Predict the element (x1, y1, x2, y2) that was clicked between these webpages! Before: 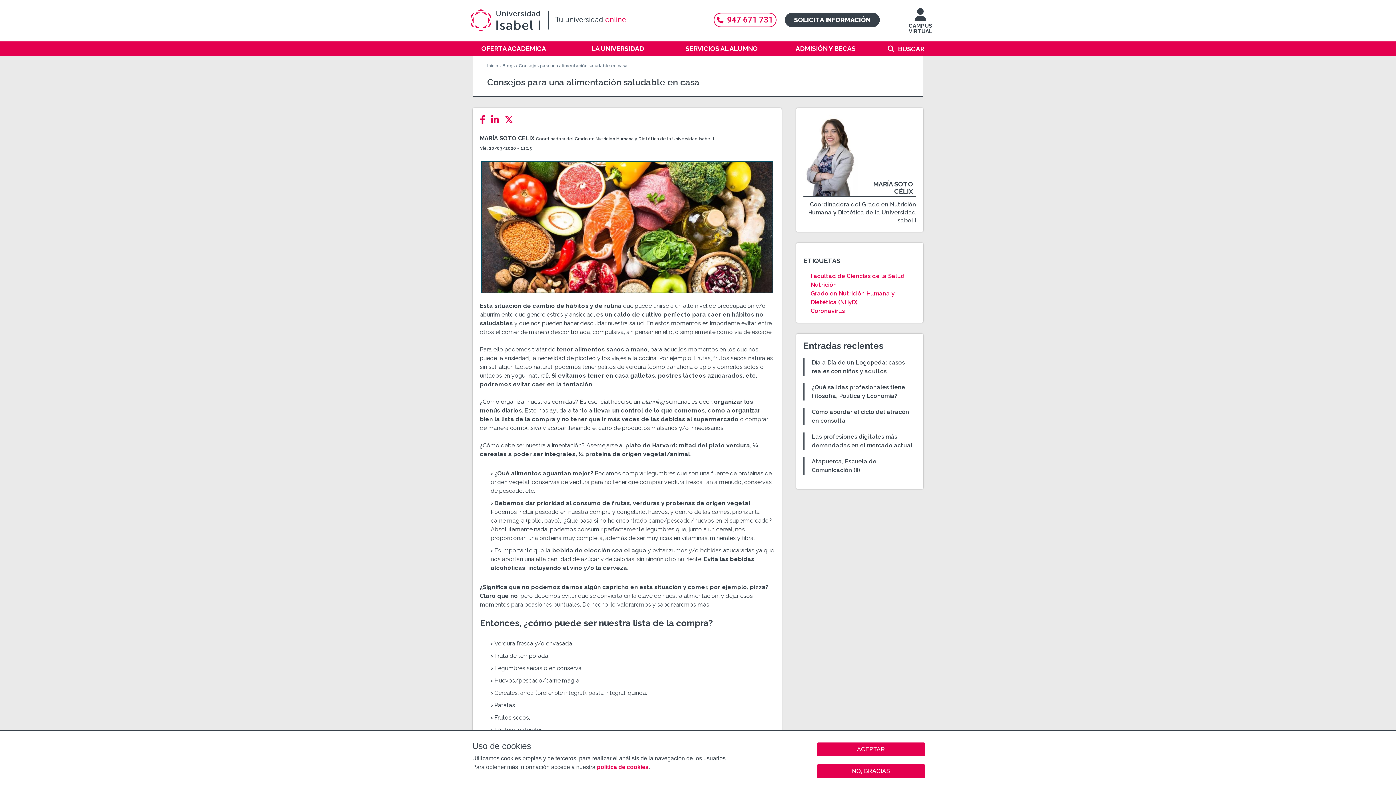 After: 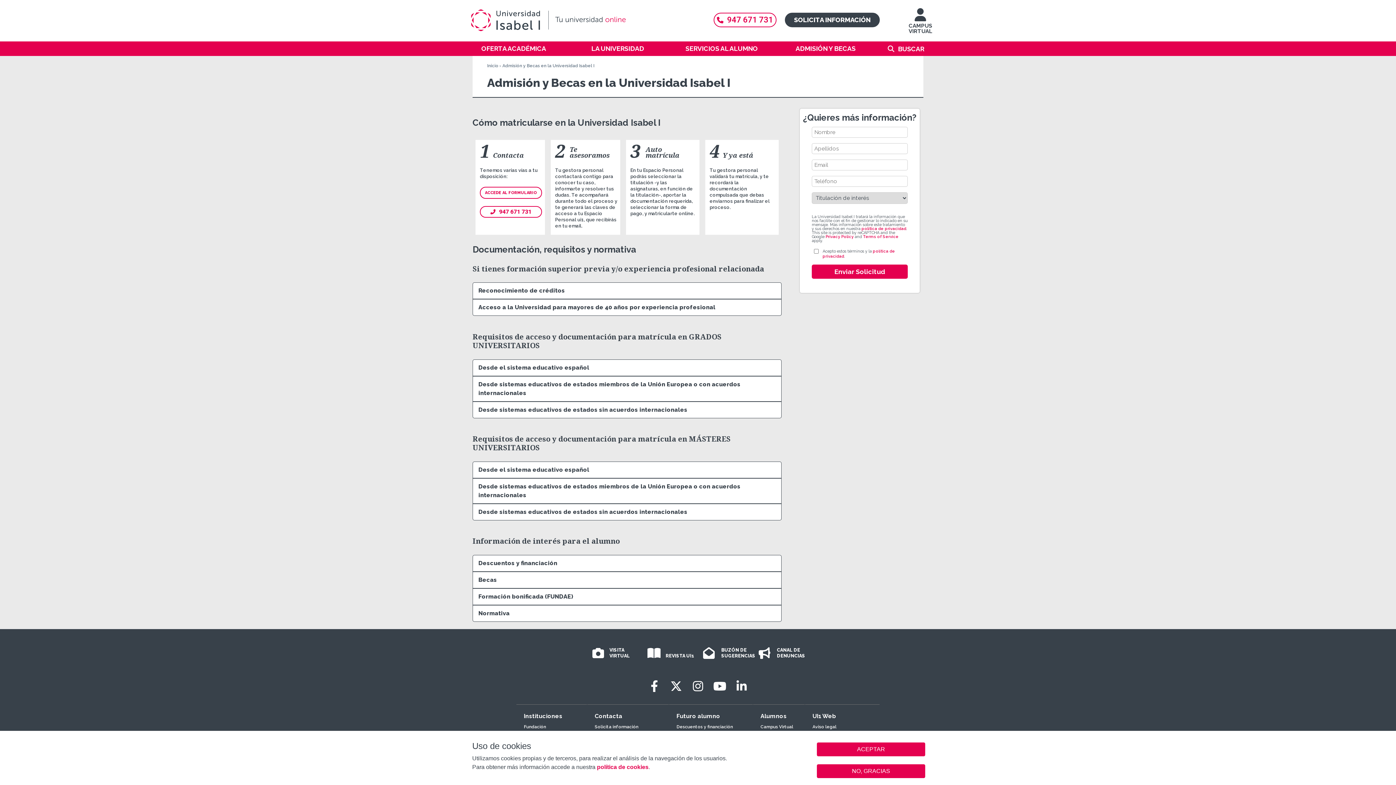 Action: label: ADMISIÓN Y BECAS bbox: (773, 41, 877, 56)